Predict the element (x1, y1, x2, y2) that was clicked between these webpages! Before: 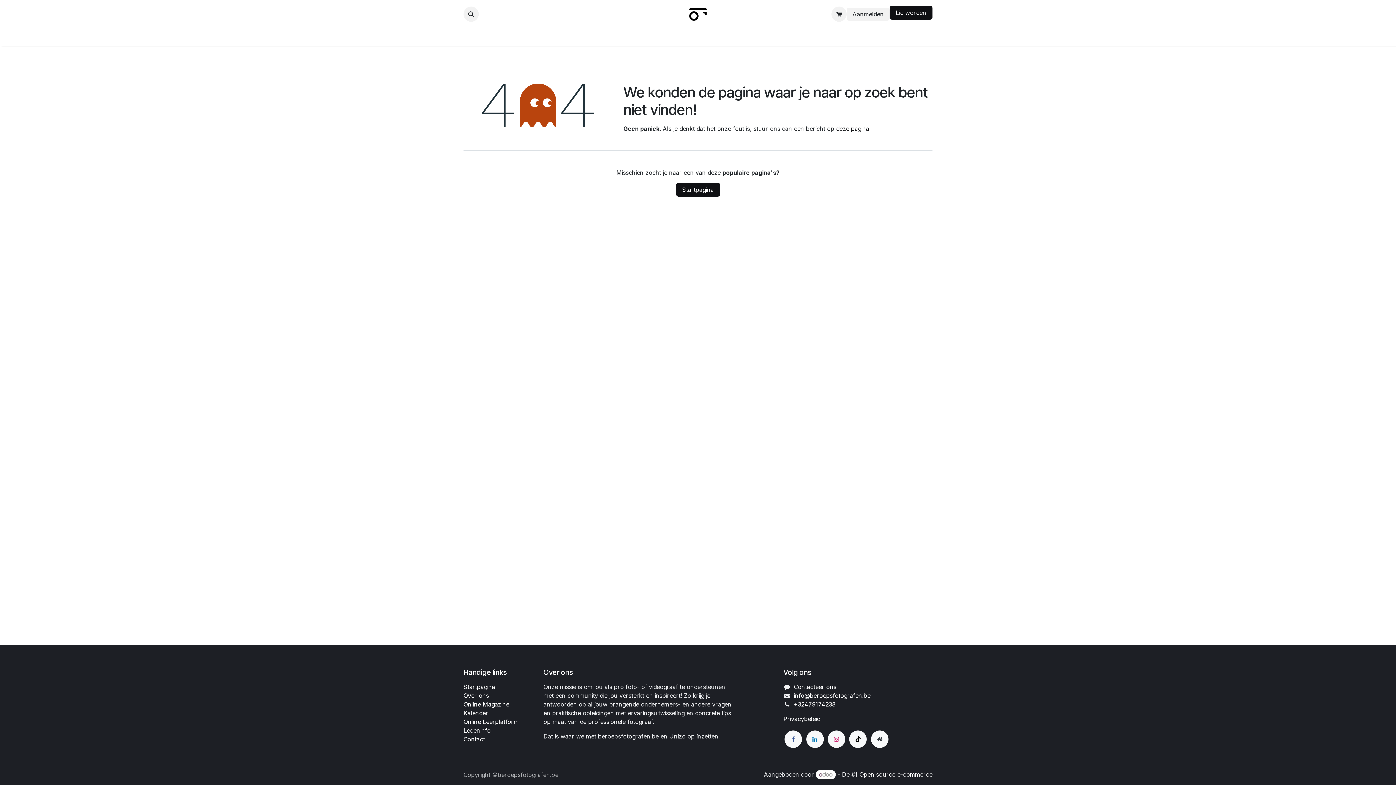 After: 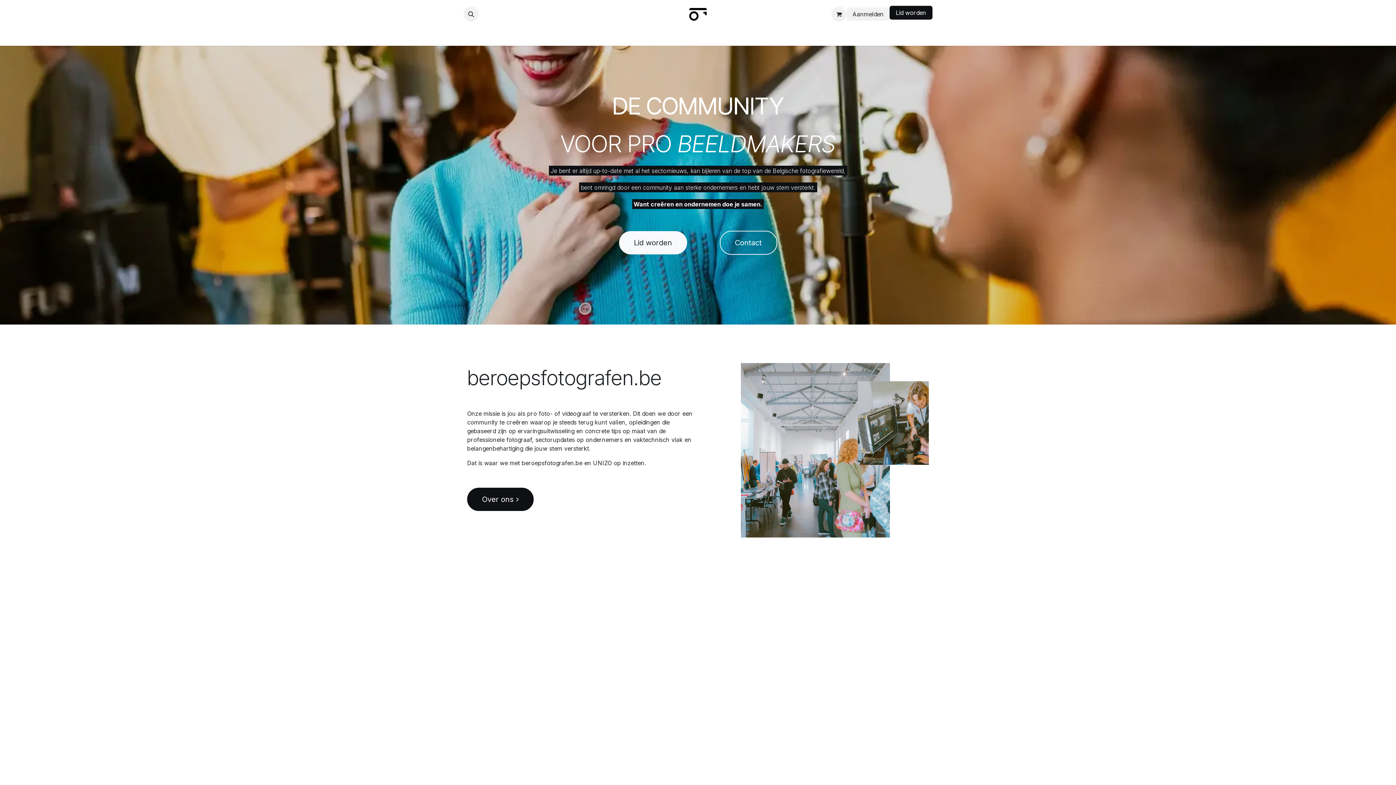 Action: bbox: (463, 683, 495, 691) label: Startpagina